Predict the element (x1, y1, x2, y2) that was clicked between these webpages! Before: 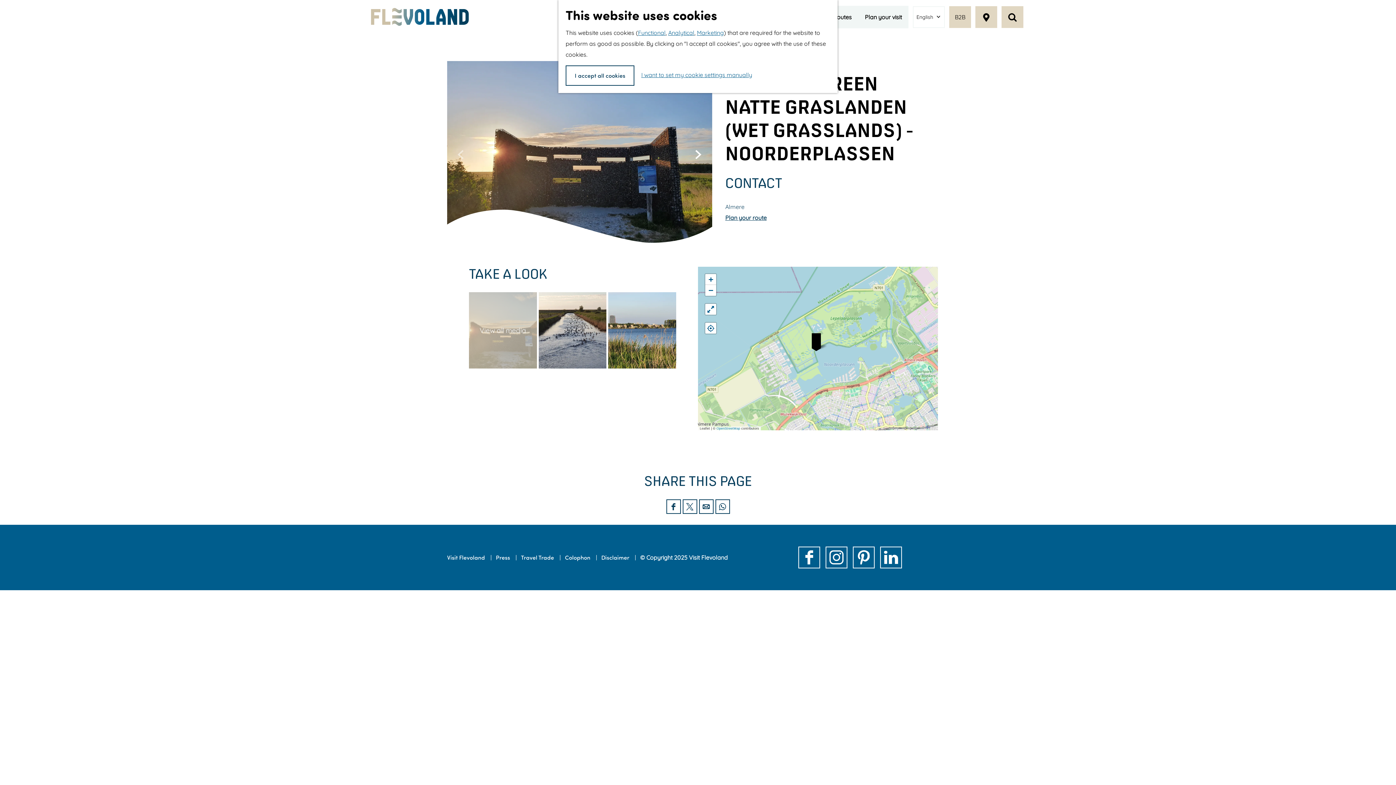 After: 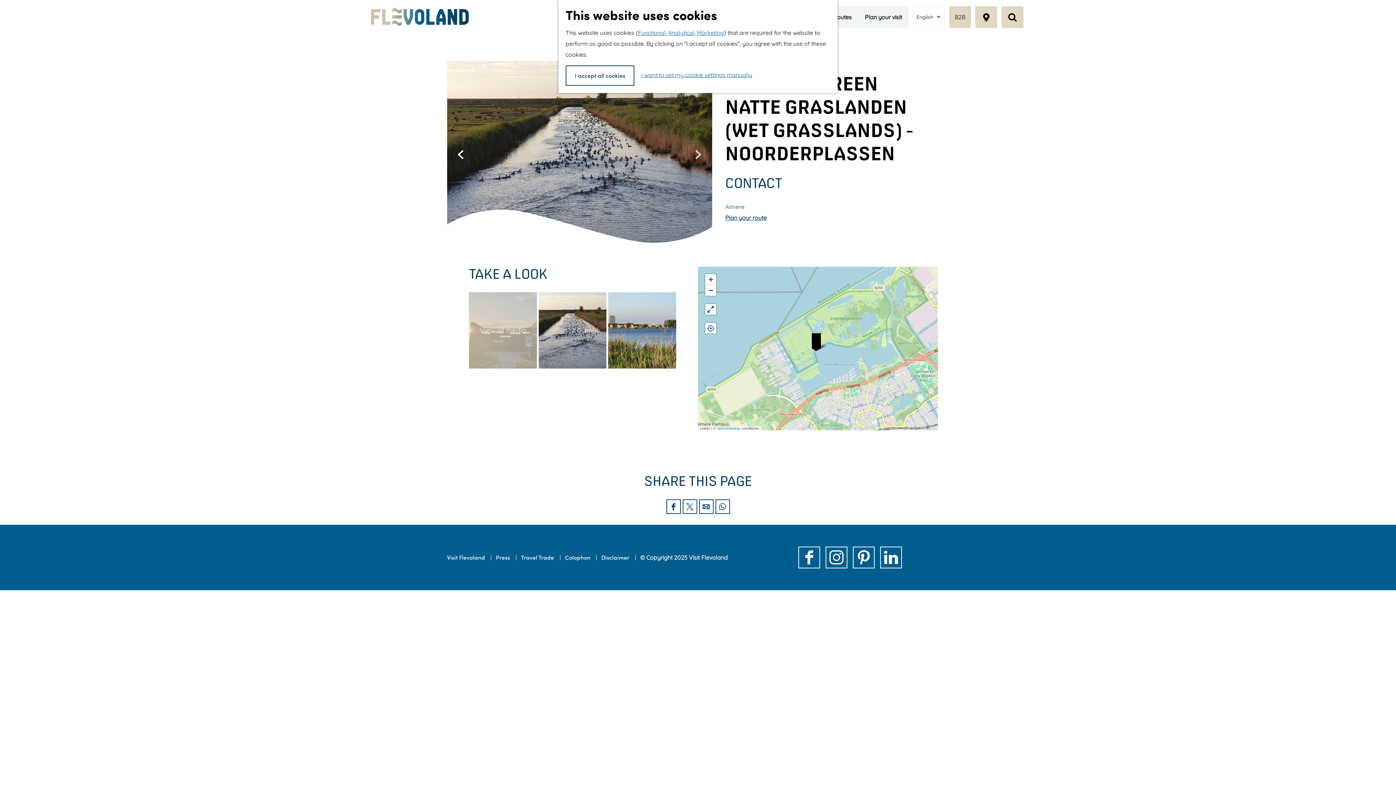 Action: label: Next slide bbox: (687, 143, 709, 165)